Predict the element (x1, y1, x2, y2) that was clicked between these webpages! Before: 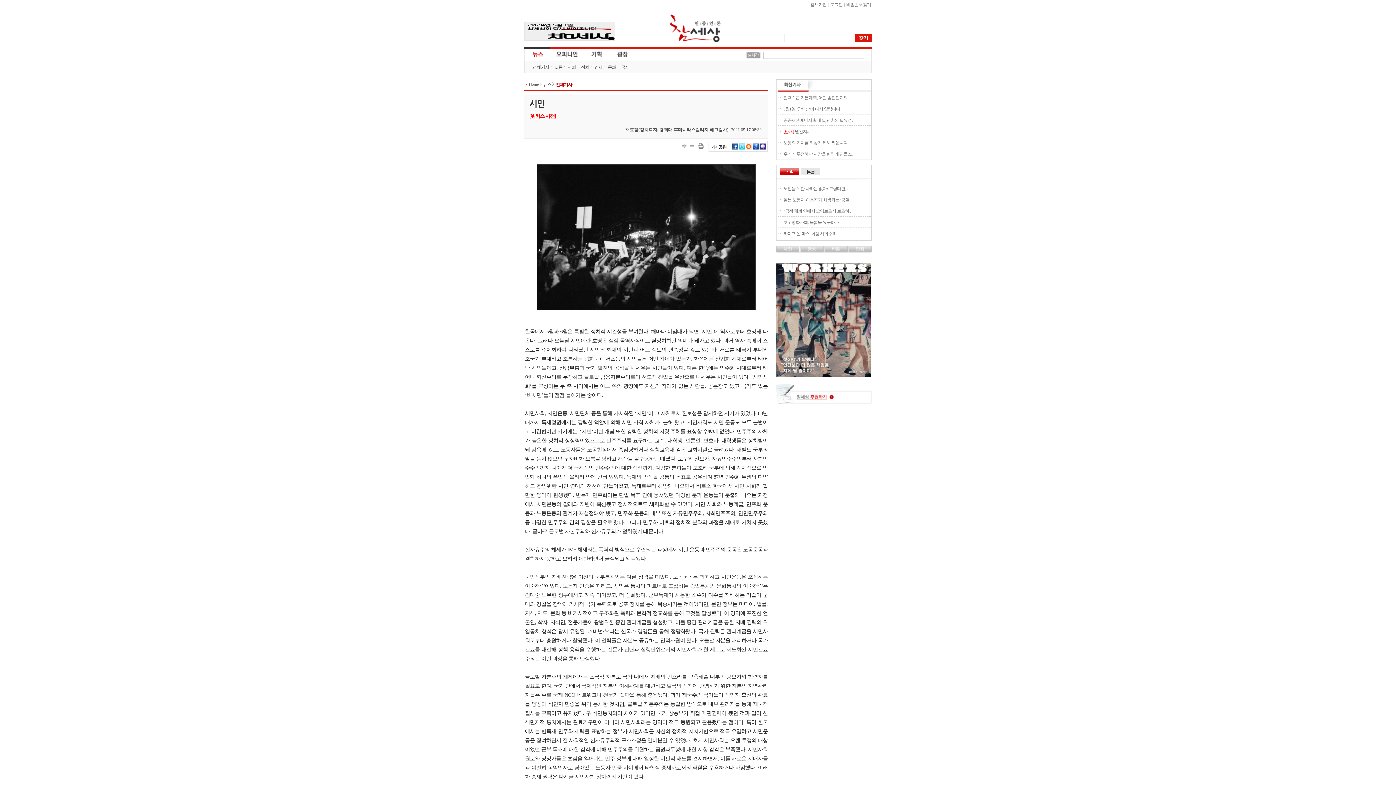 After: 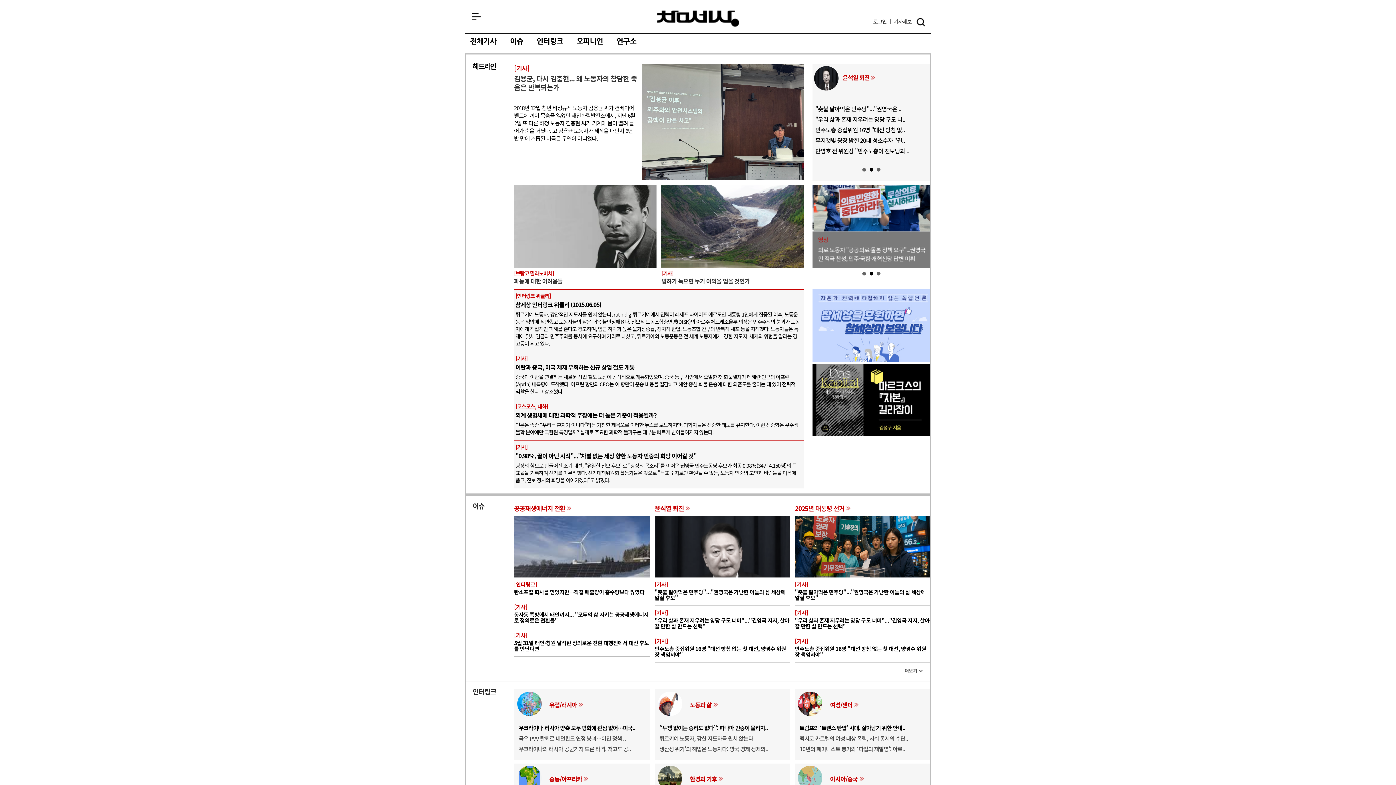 Action: bbox: (543, 82, 551, 87) label: 뉴스